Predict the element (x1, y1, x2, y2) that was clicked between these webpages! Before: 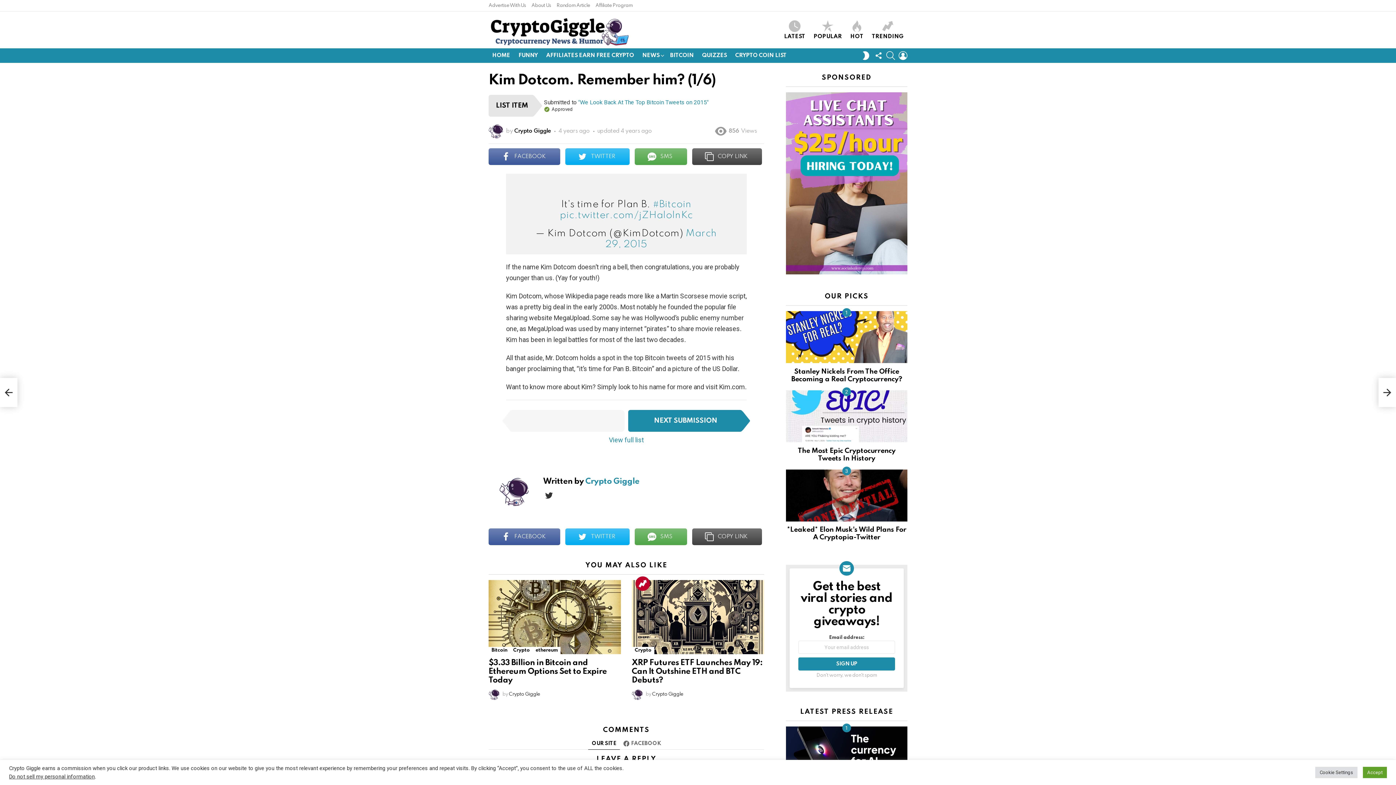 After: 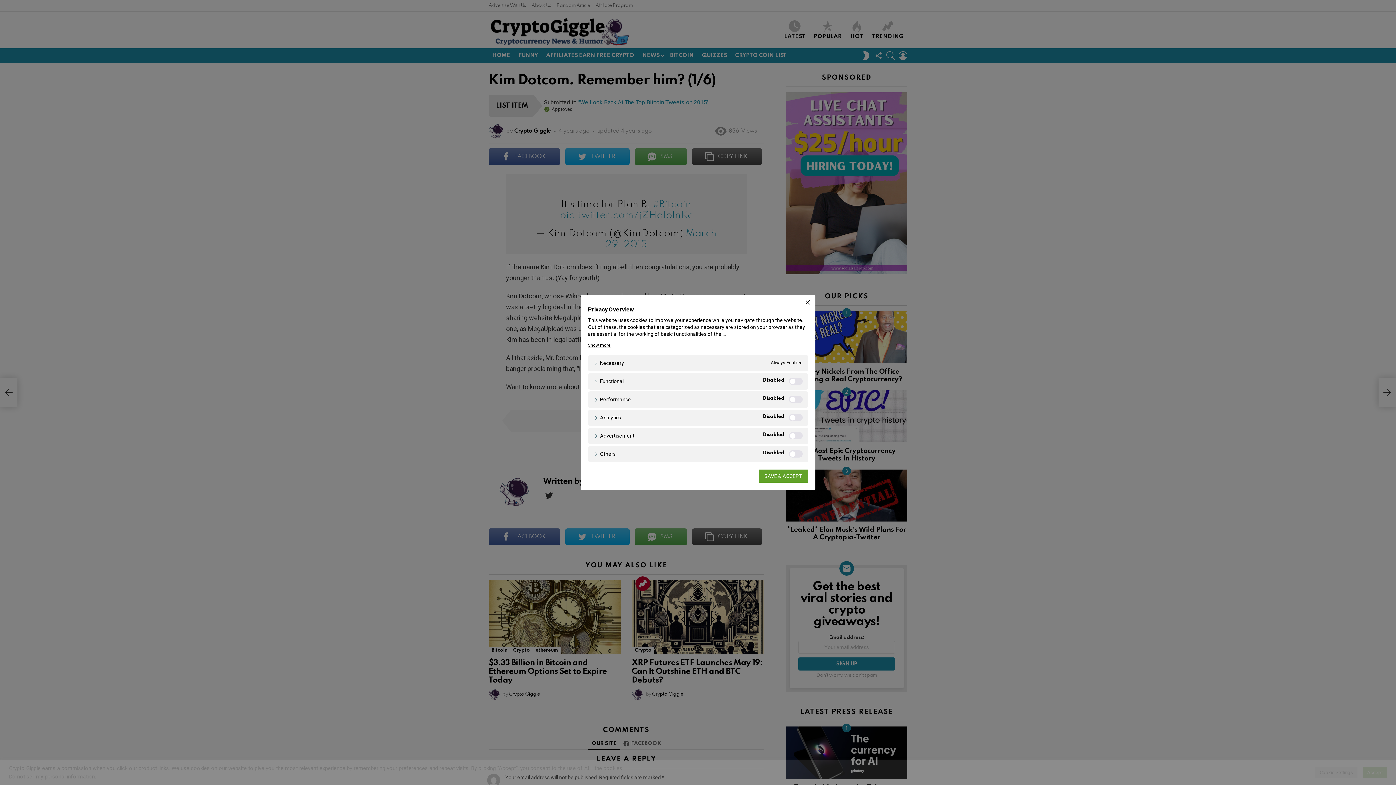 Action: bbox: (1315, 767, 1357, 778) label: Cookie Settings